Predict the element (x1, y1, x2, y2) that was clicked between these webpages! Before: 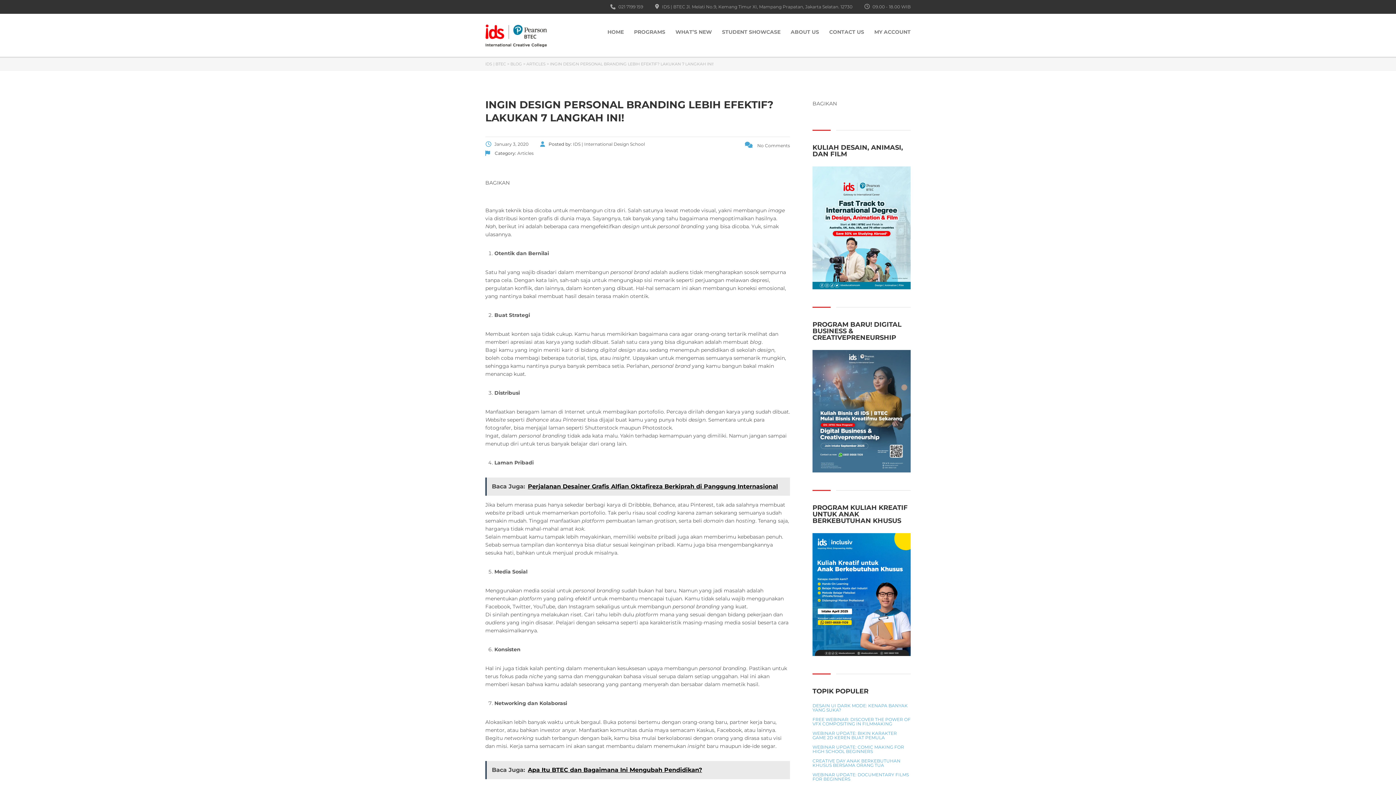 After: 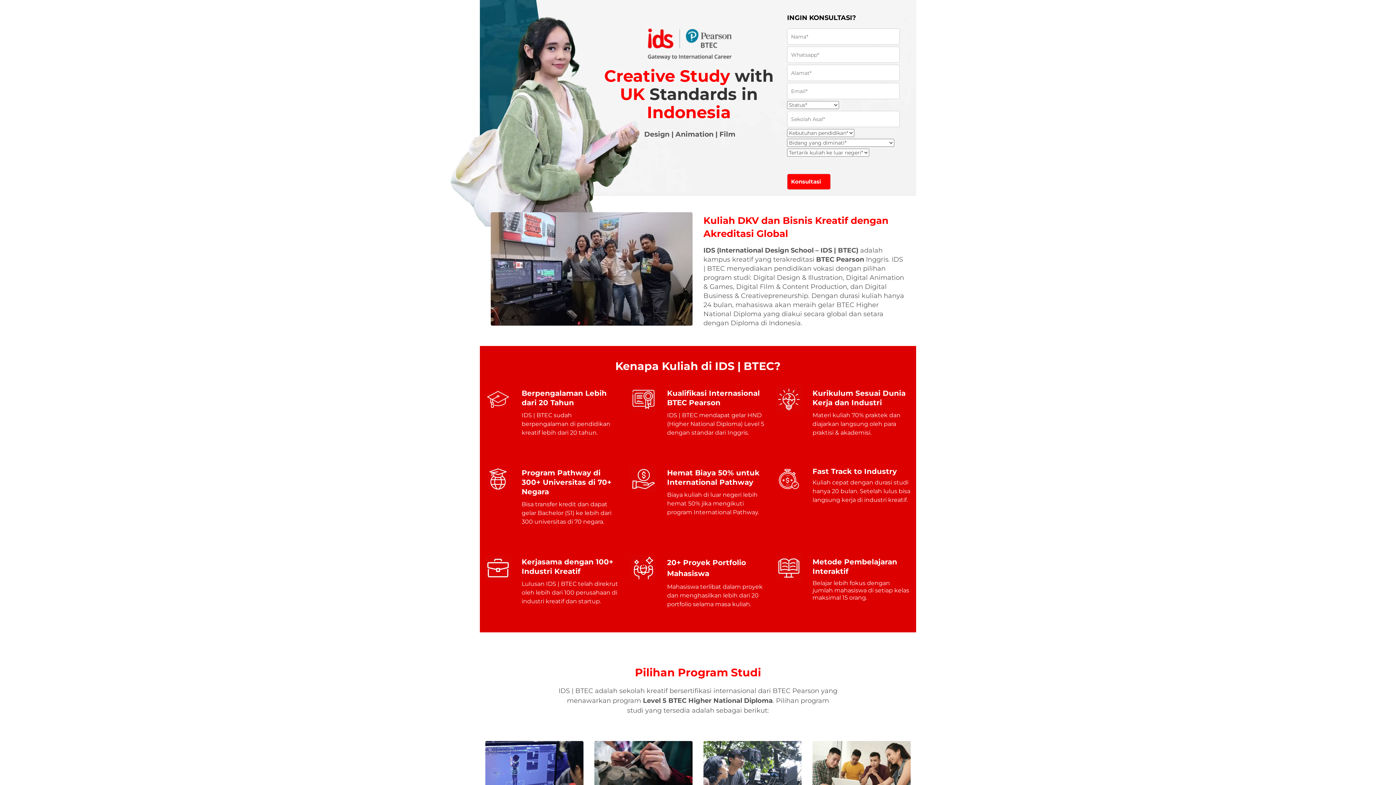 Action: bbox: (812, 224, 910, 230)